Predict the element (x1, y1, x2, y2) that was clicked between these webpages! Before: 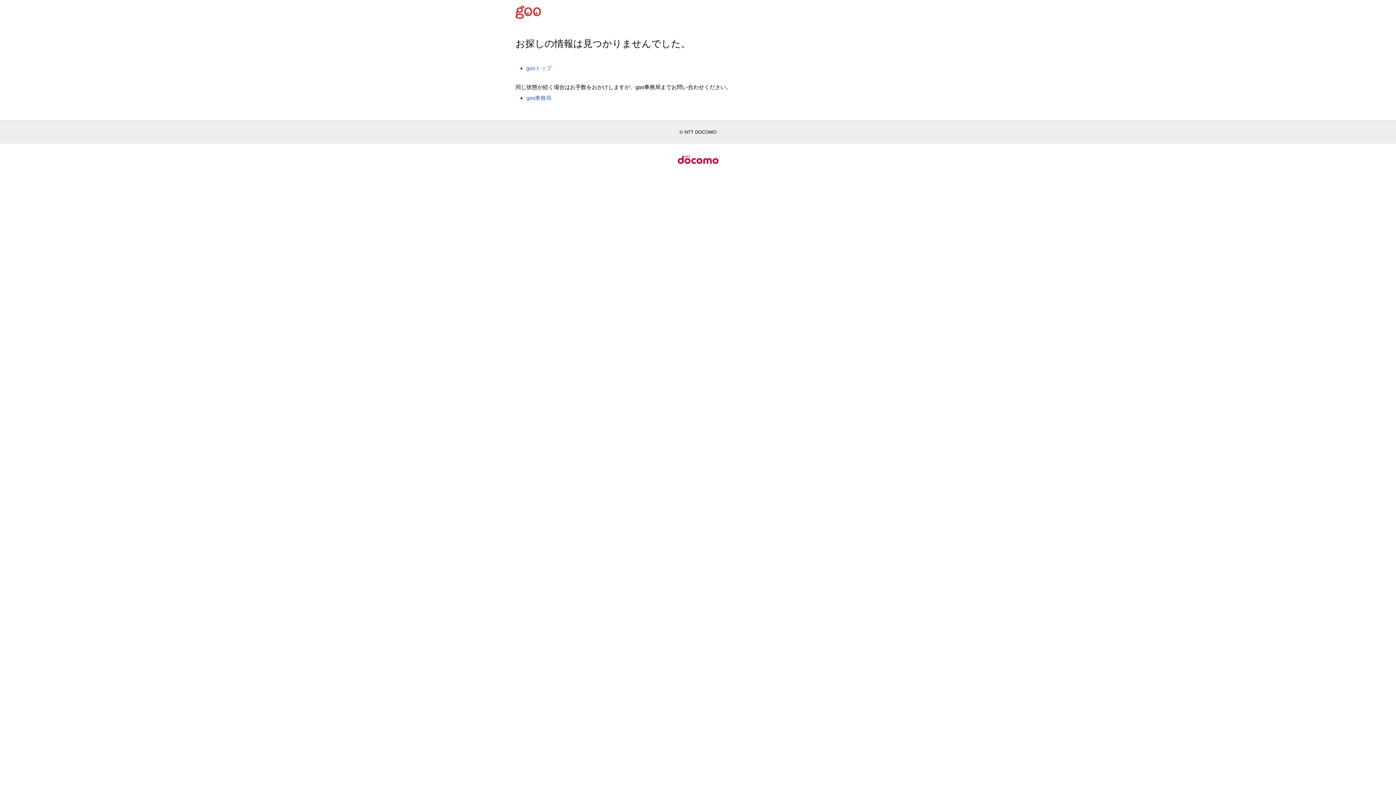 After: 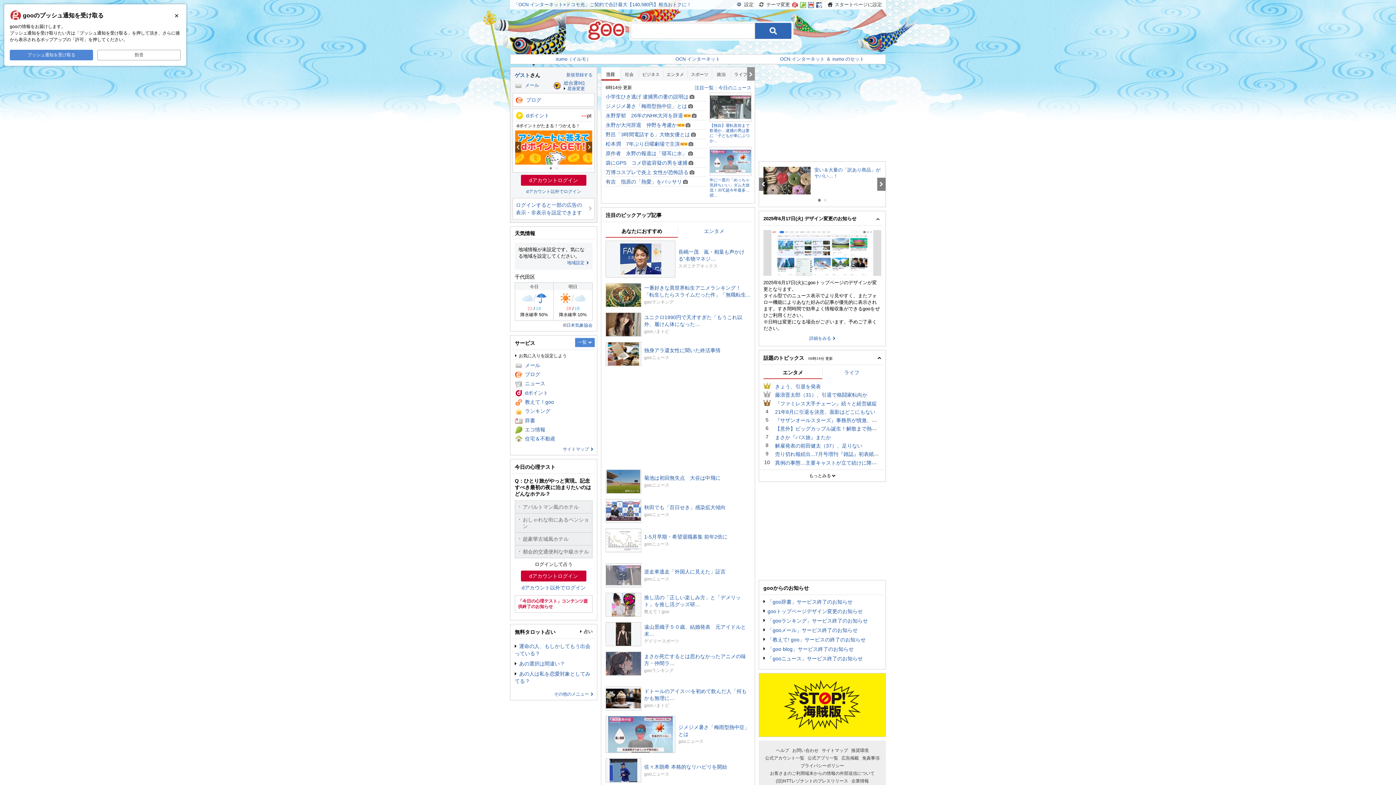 Action: bbox: (515, 8, 544, 14)